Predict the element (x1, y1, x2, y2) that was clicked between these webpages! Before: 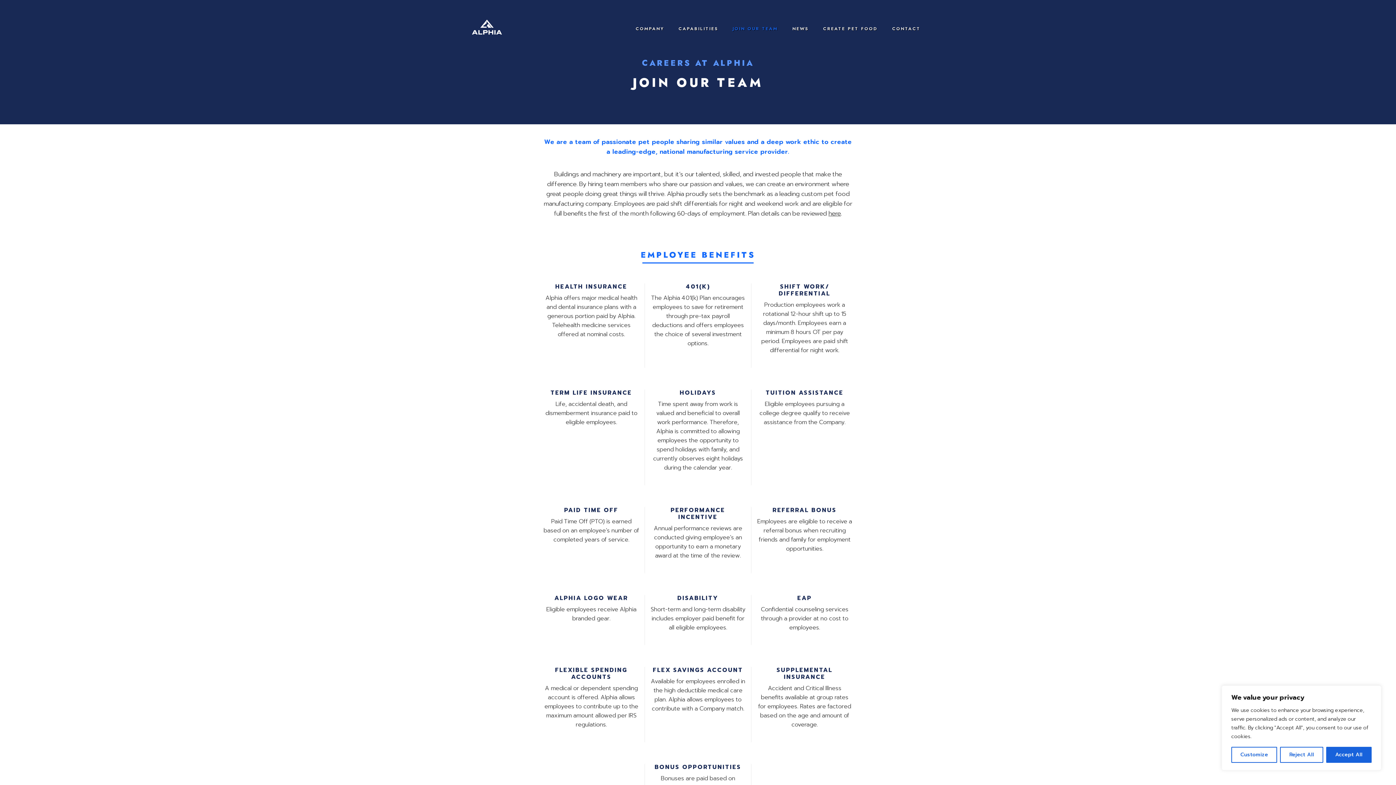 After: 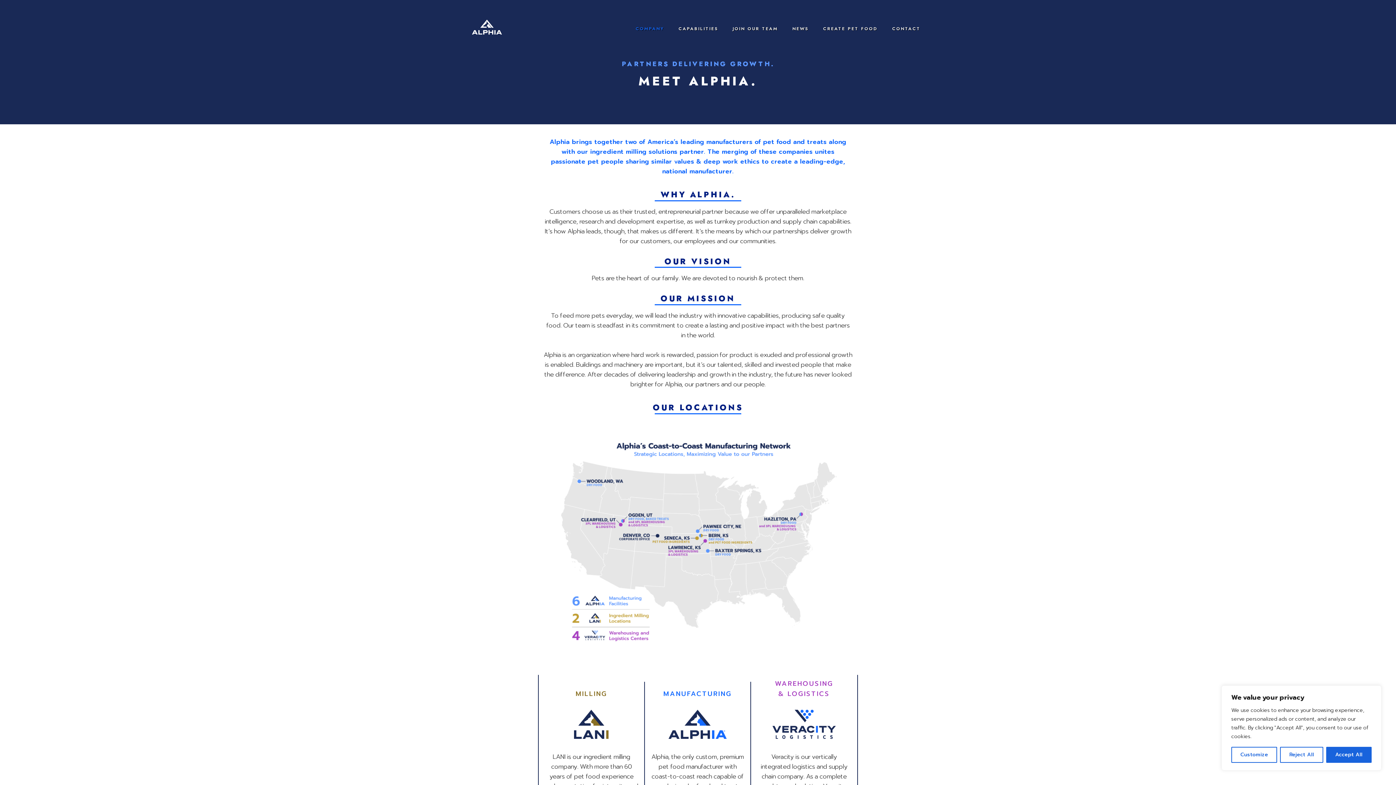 Action: bbox: (628, 21, 671, 36) label: COMPANY